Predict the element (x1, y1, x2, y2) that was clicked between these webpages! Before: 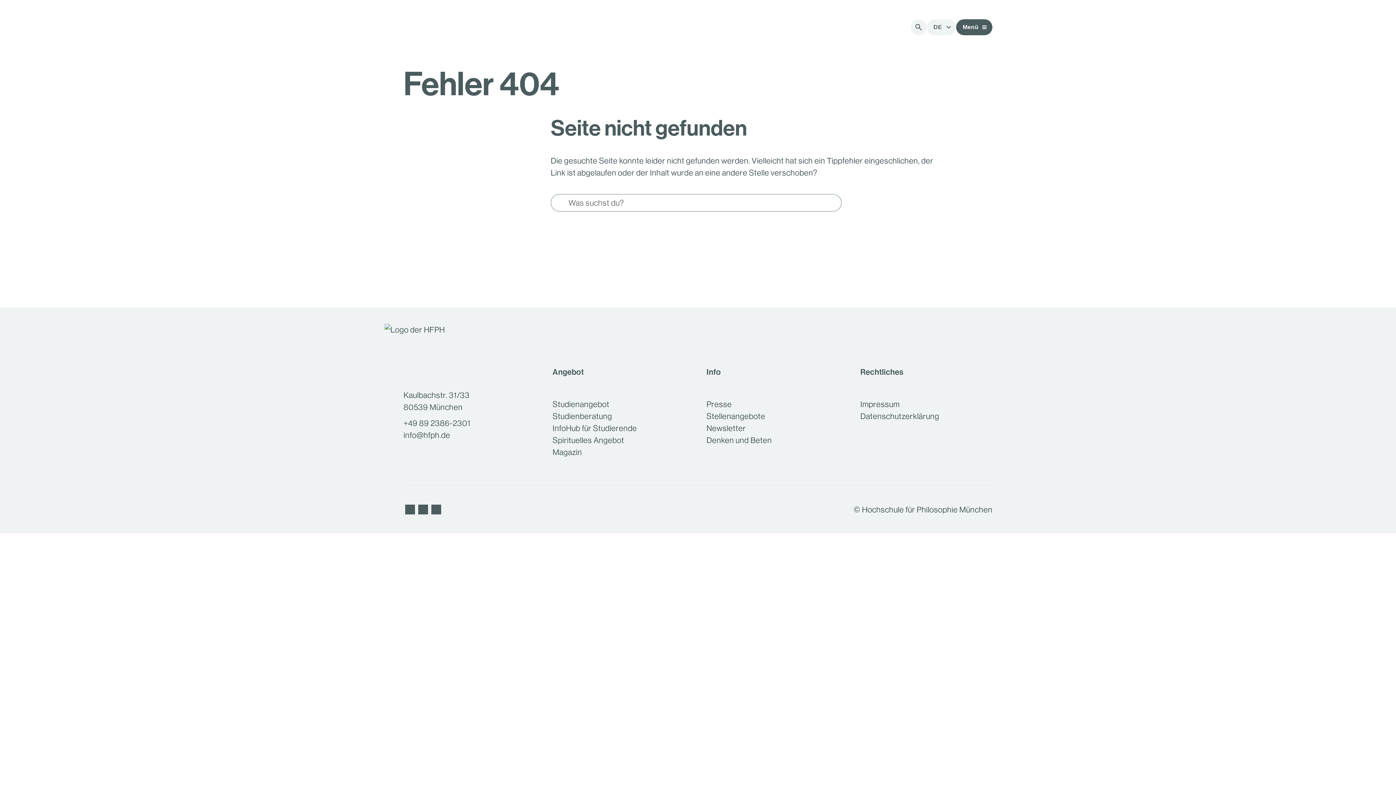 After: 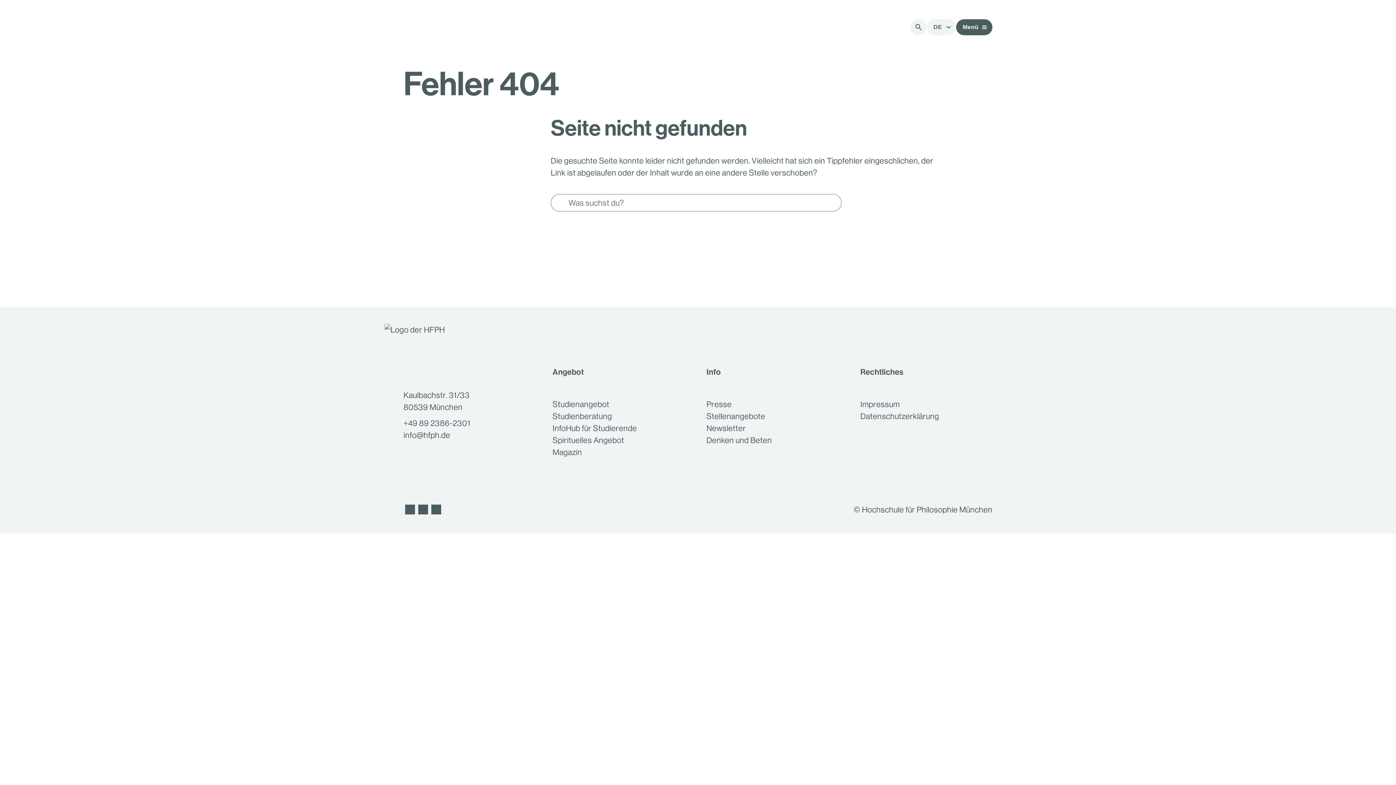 Action: bbox: (911, 19, 927, 35)